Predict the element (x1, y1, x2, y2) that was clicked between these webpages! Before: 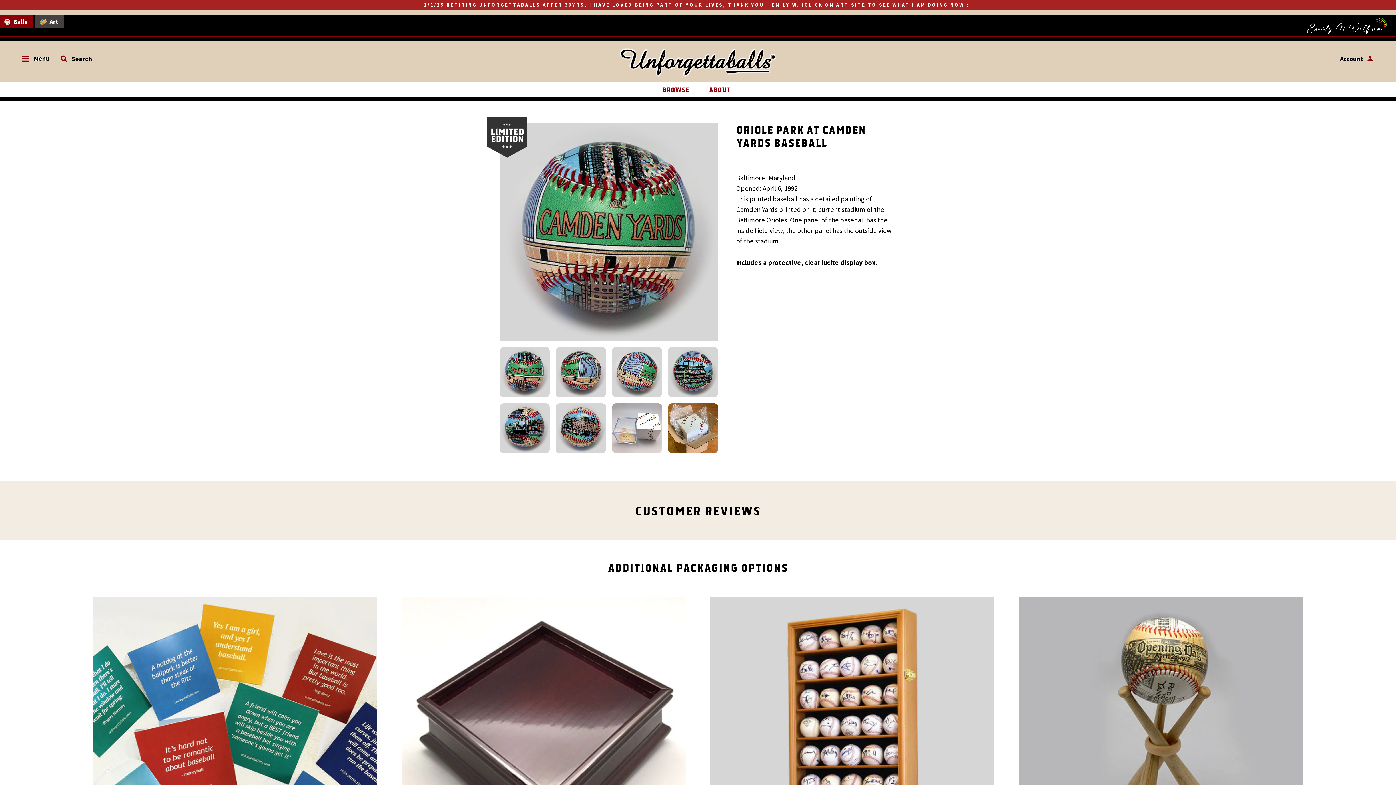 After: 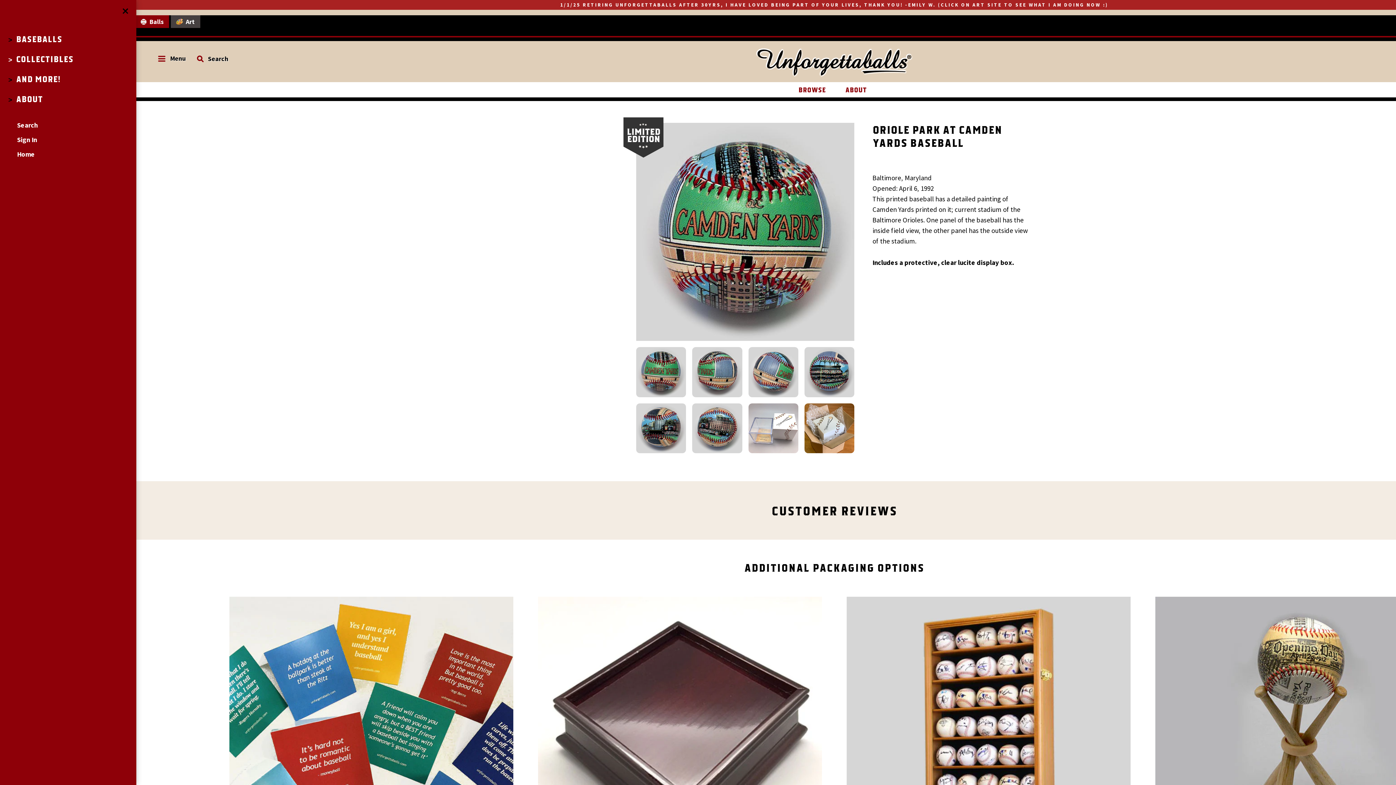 Action: bbox: (10, 55, 49, 60) label:  Menu